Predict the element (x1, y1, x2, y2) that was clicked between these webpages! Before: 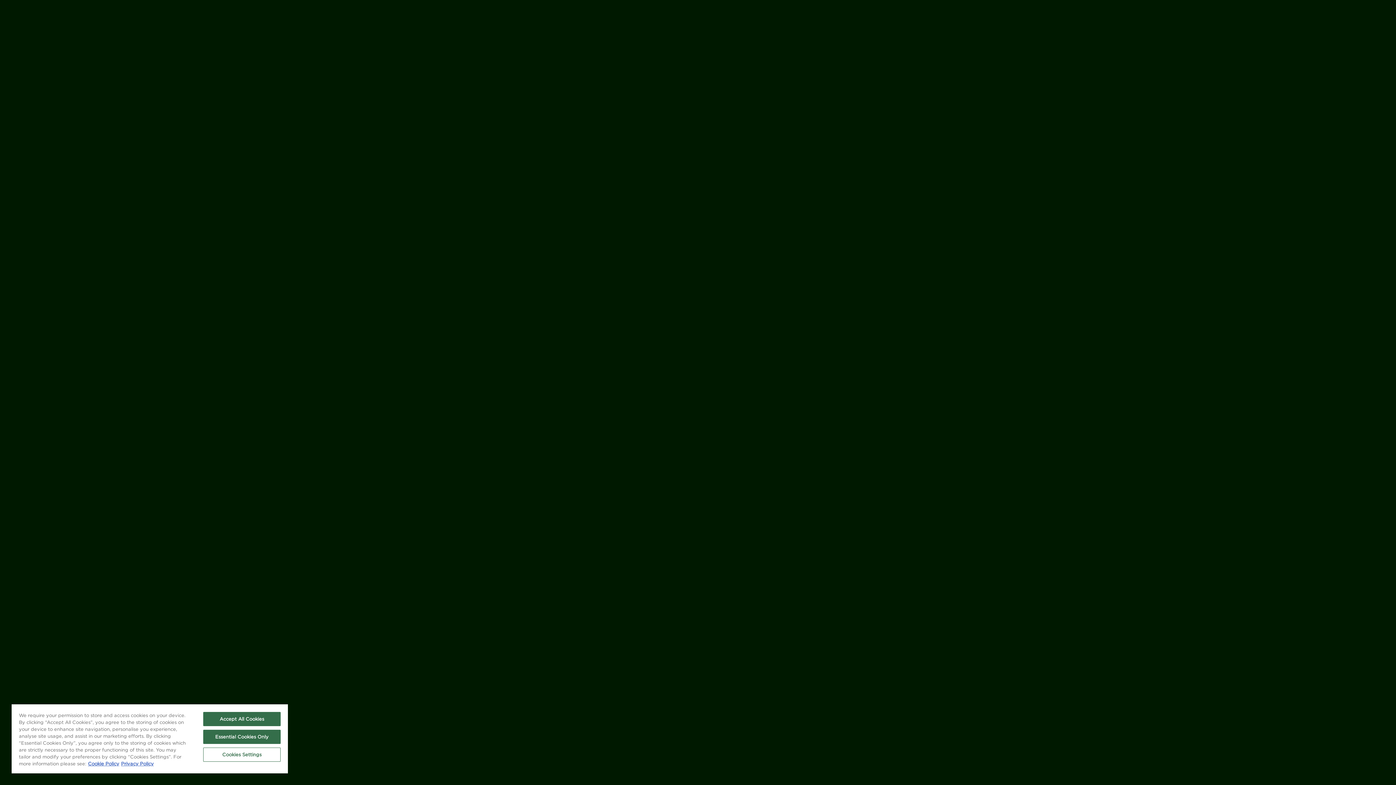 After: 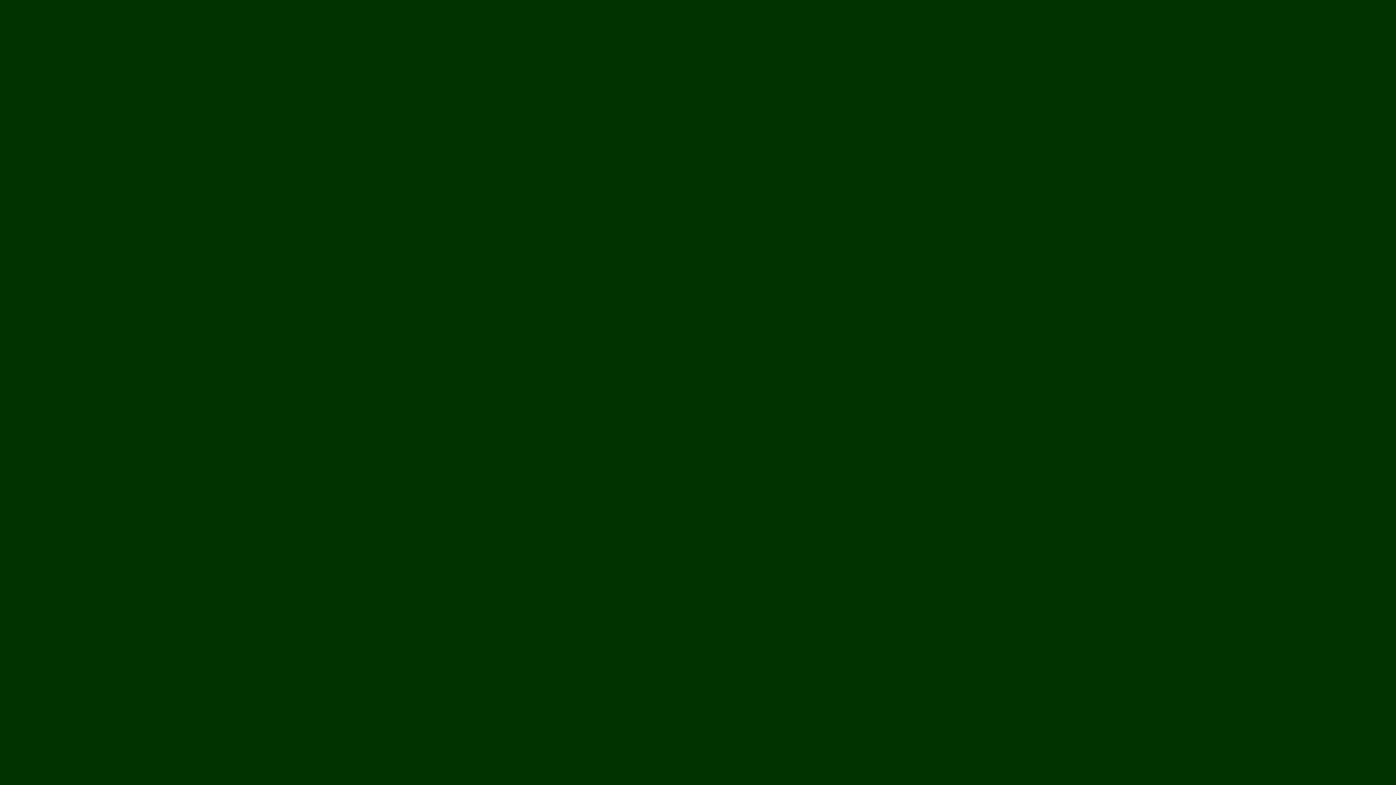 Action: label: Essential Cookies Only bbox: (203, 730, 280, 744)